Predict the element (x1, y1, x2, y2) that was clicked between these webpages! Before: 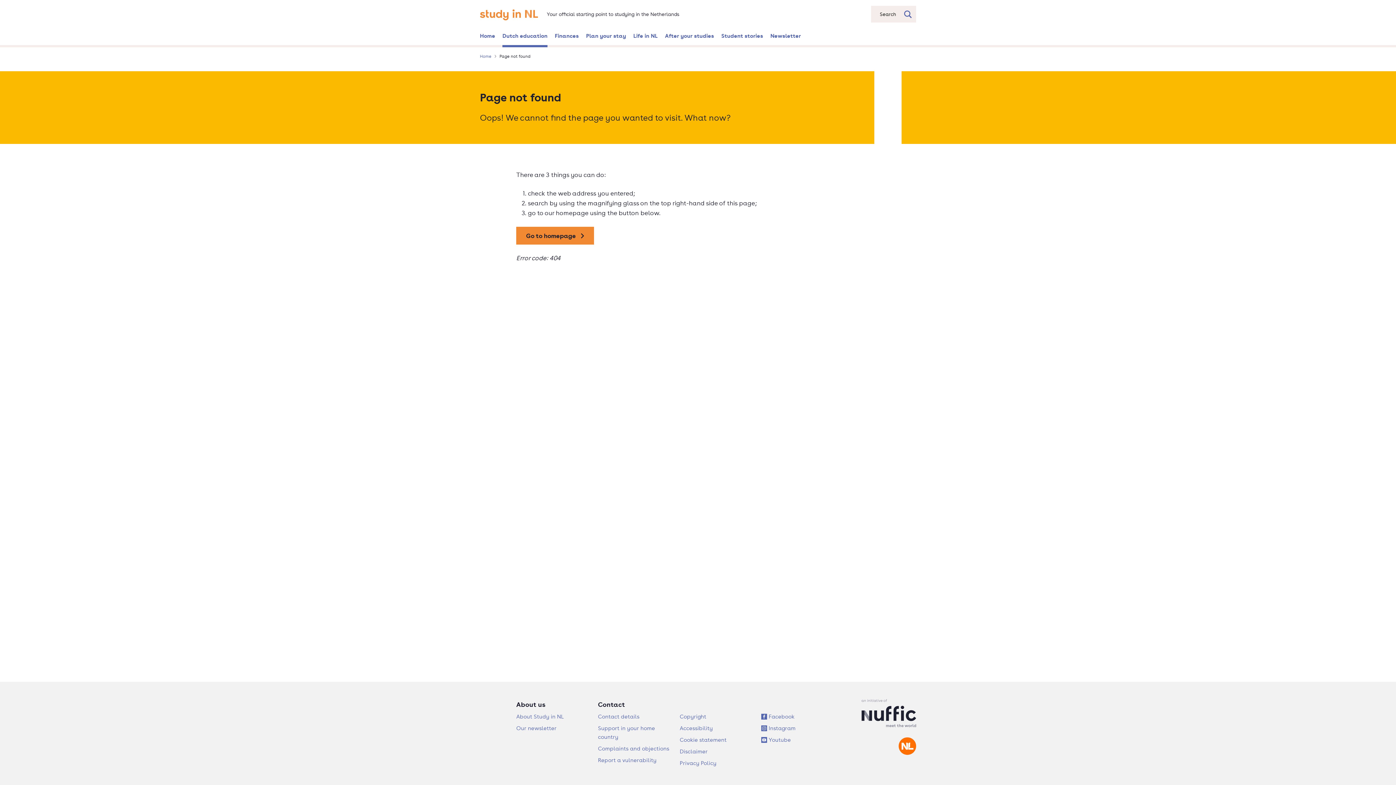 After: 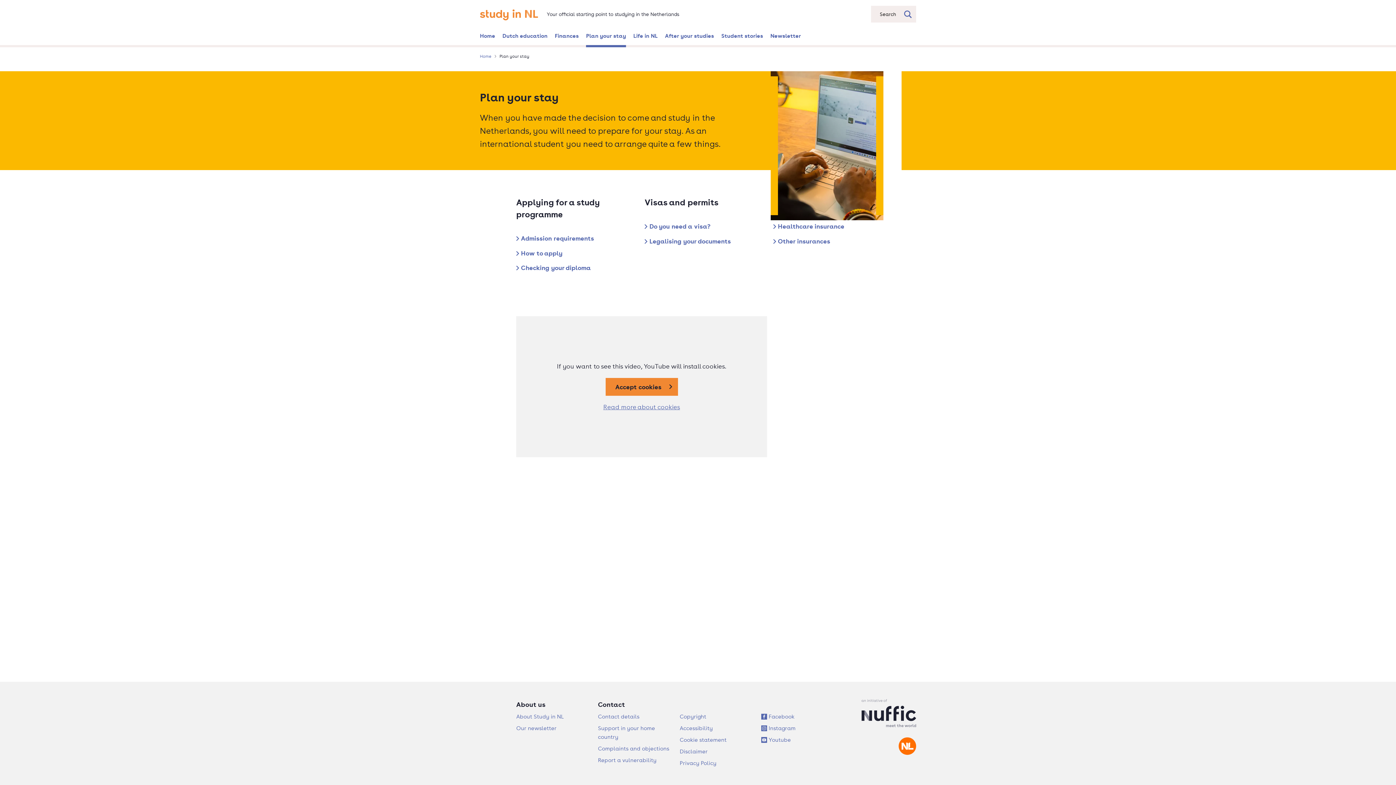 Action: label: Plan your stay bbox: (582, 27, 629, 43)